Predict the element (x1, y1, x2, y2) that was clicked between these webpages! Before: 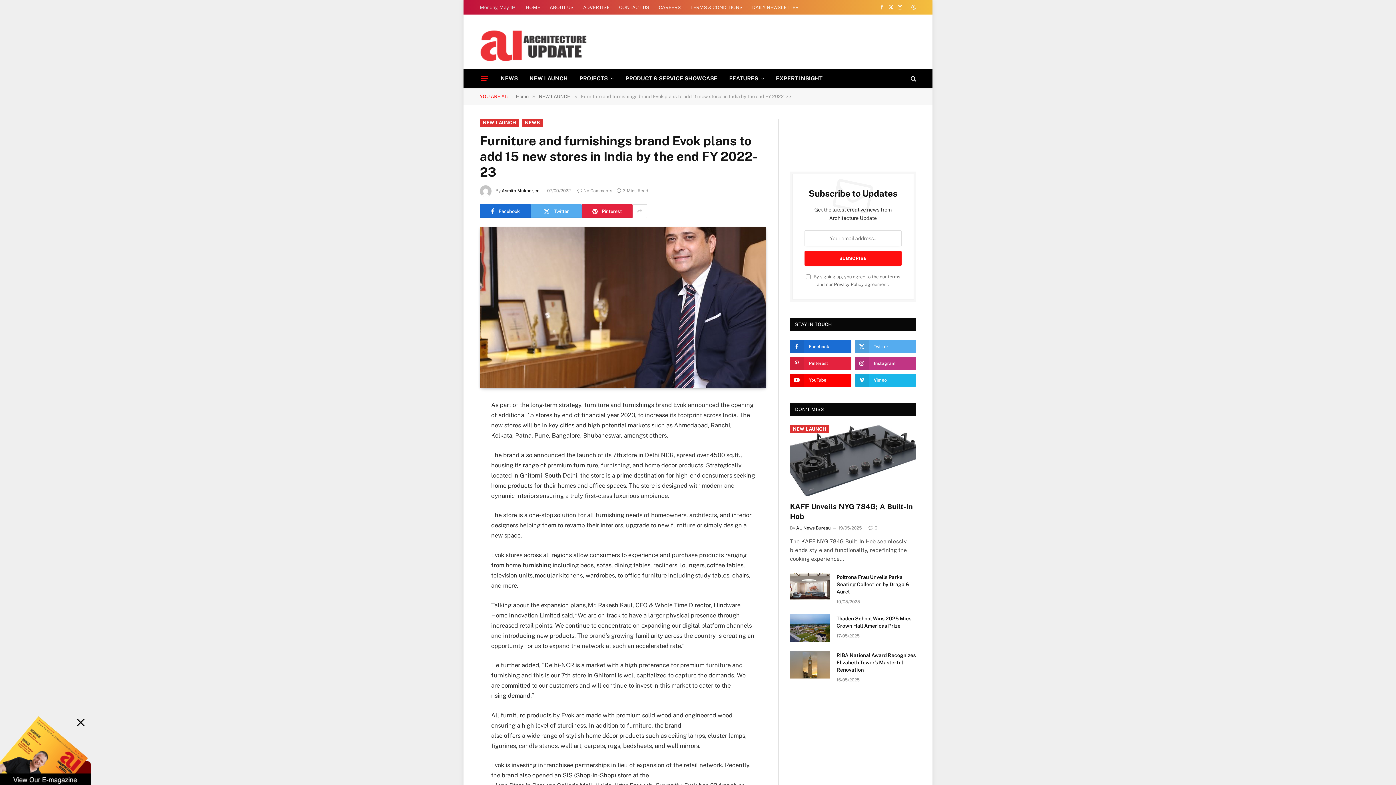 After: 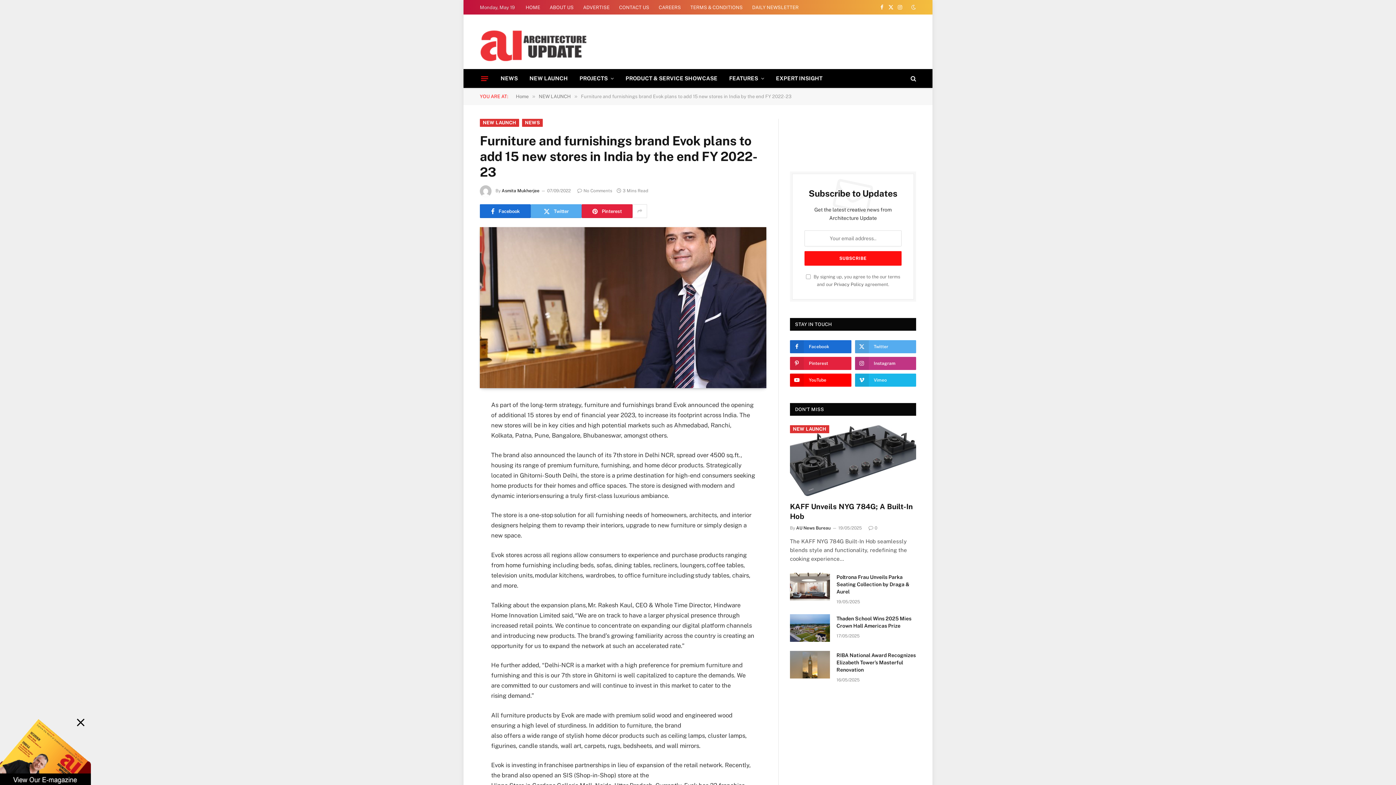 Action: bbox: (0, 709, 90, 788)